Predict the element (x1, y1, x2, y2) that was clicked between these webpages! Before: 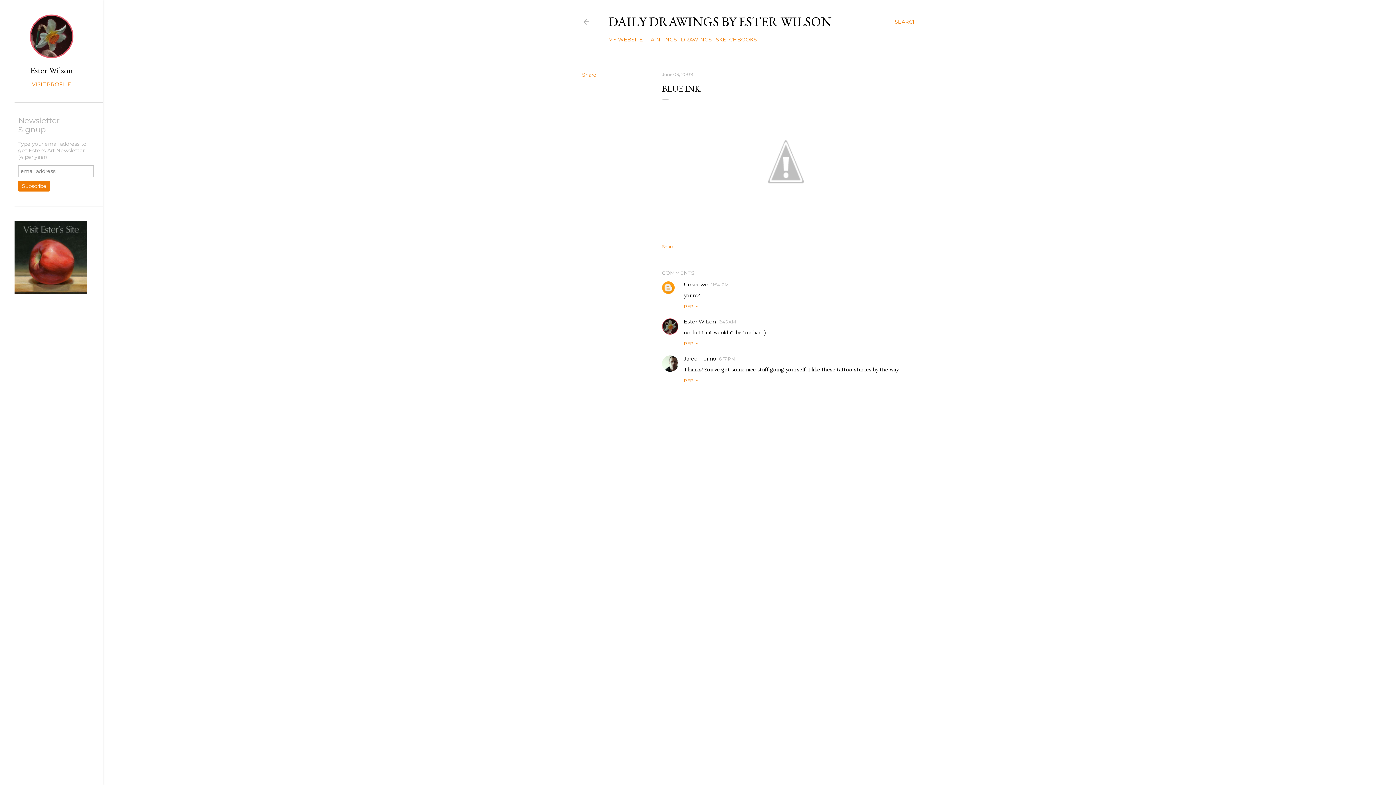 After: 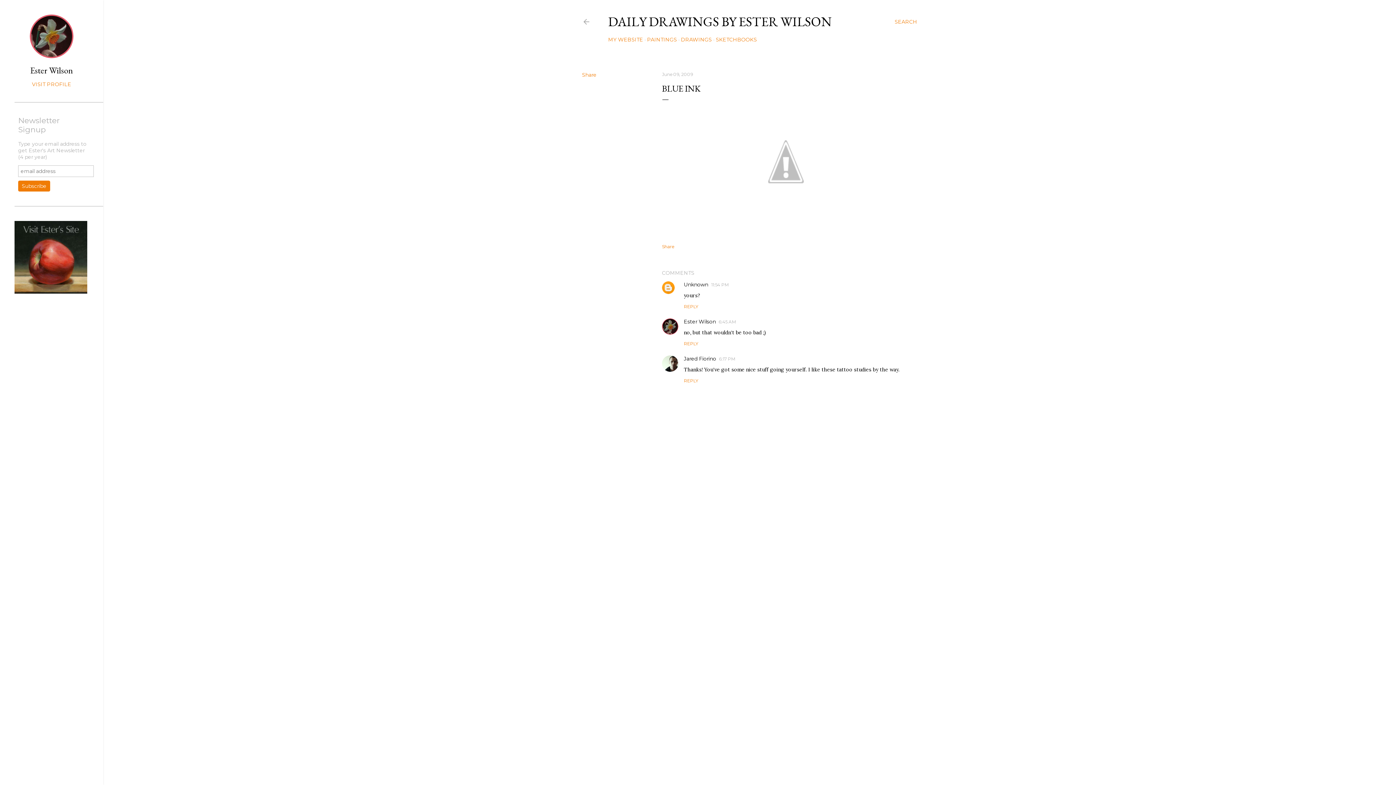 Action: label: 11:54 PM bbox: (711, 282, 728, 287)